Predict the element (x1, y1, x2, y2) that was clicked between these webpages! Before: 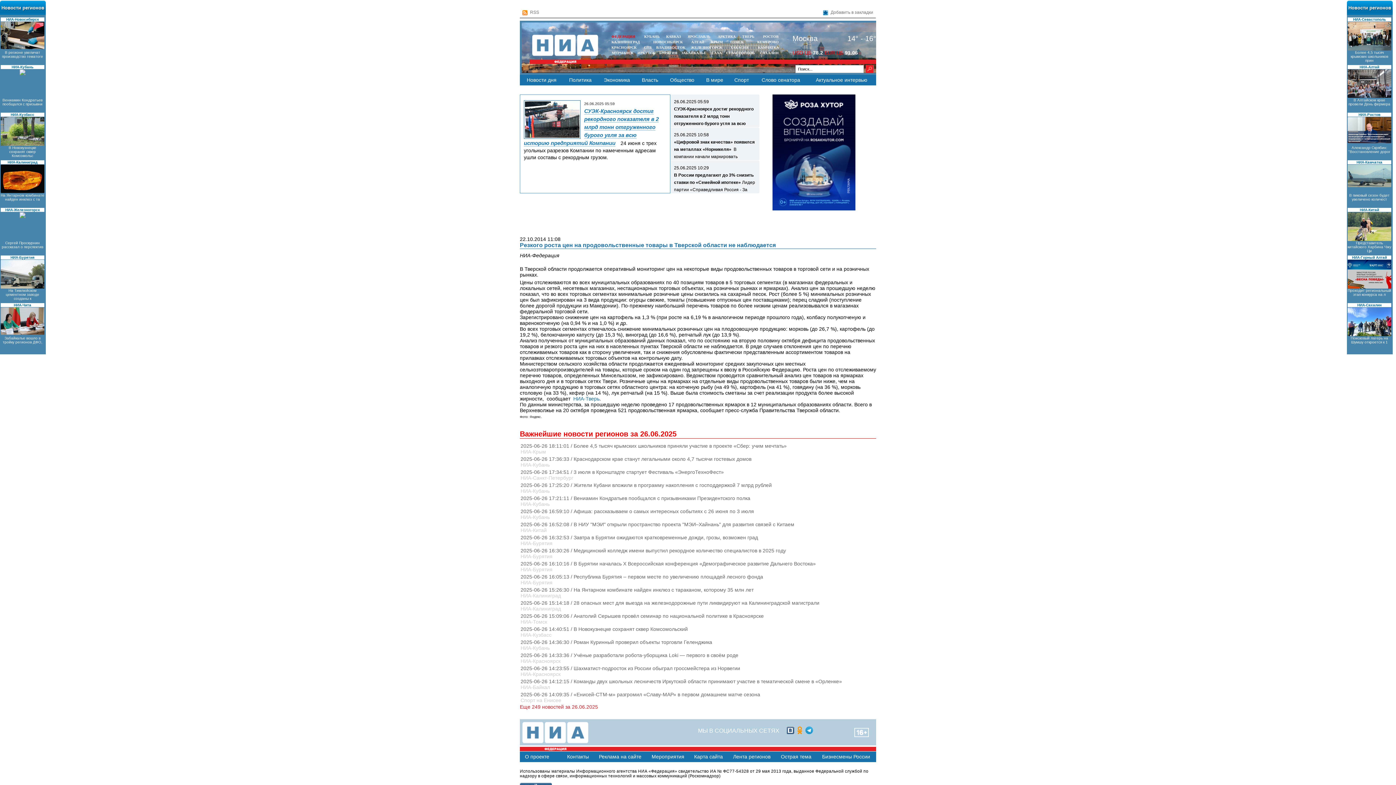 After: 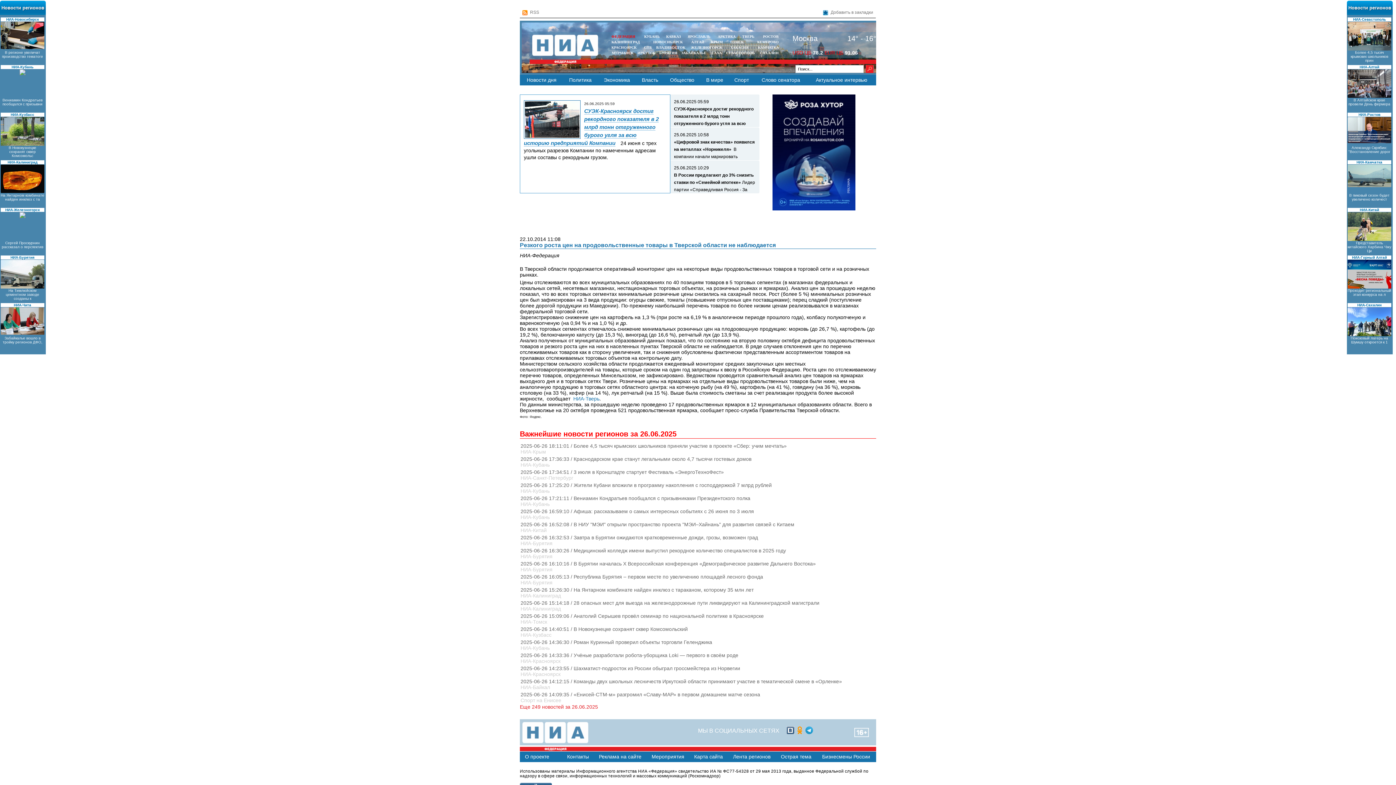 Action: bbox: (1348, 69, 1391, 112) label: Уникальная экспедиция на парусном катама